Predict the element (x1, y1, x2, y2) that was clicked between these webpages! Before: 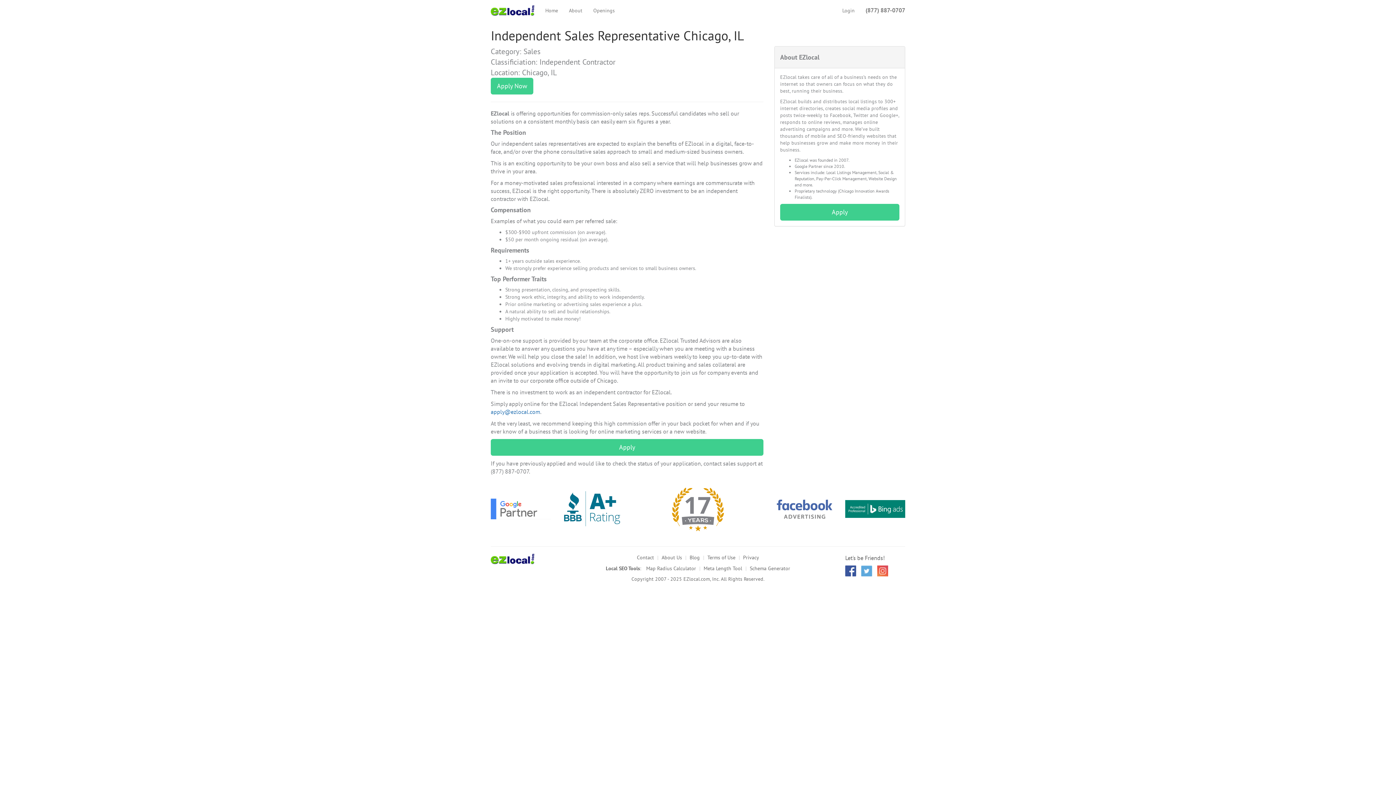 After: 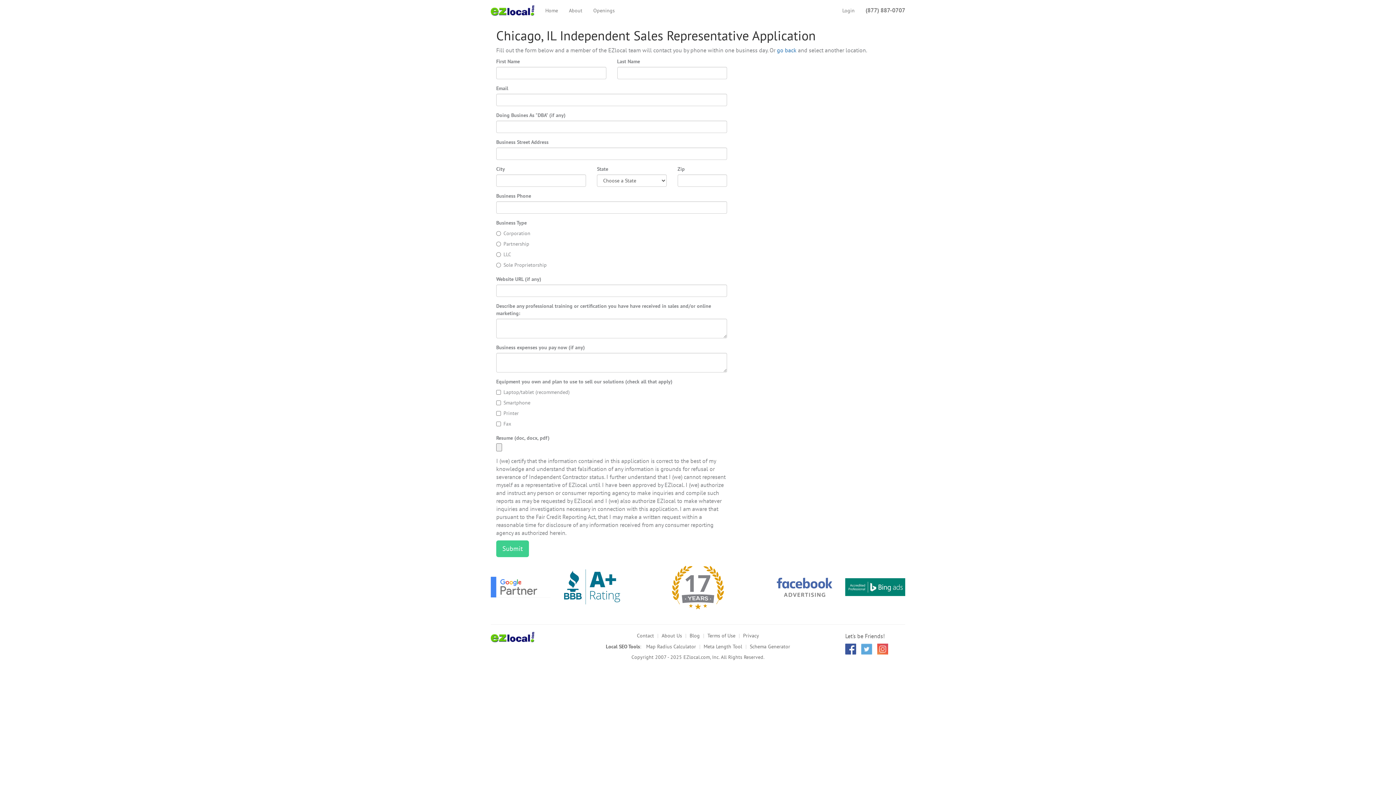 Action: label: Apply bbox: (490, 439, 763, 456)